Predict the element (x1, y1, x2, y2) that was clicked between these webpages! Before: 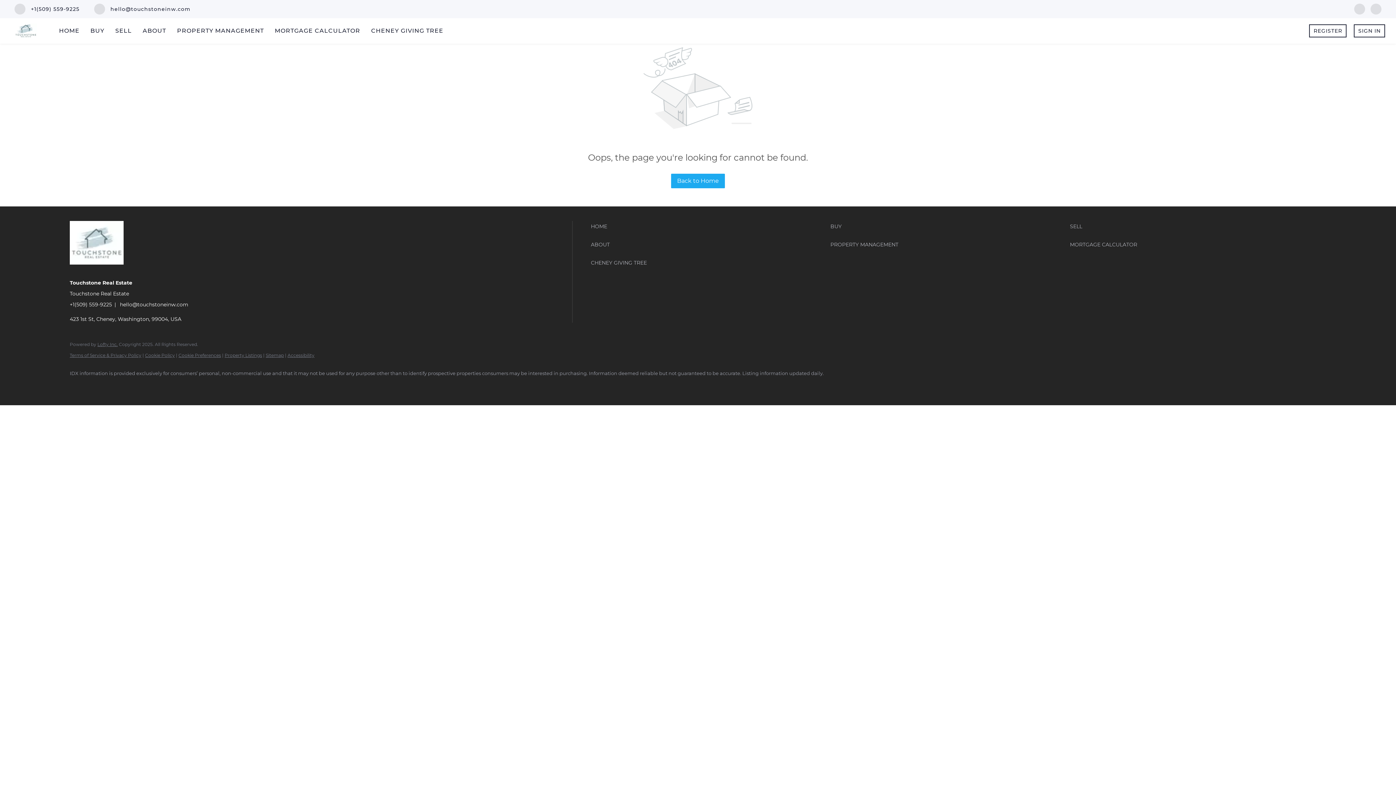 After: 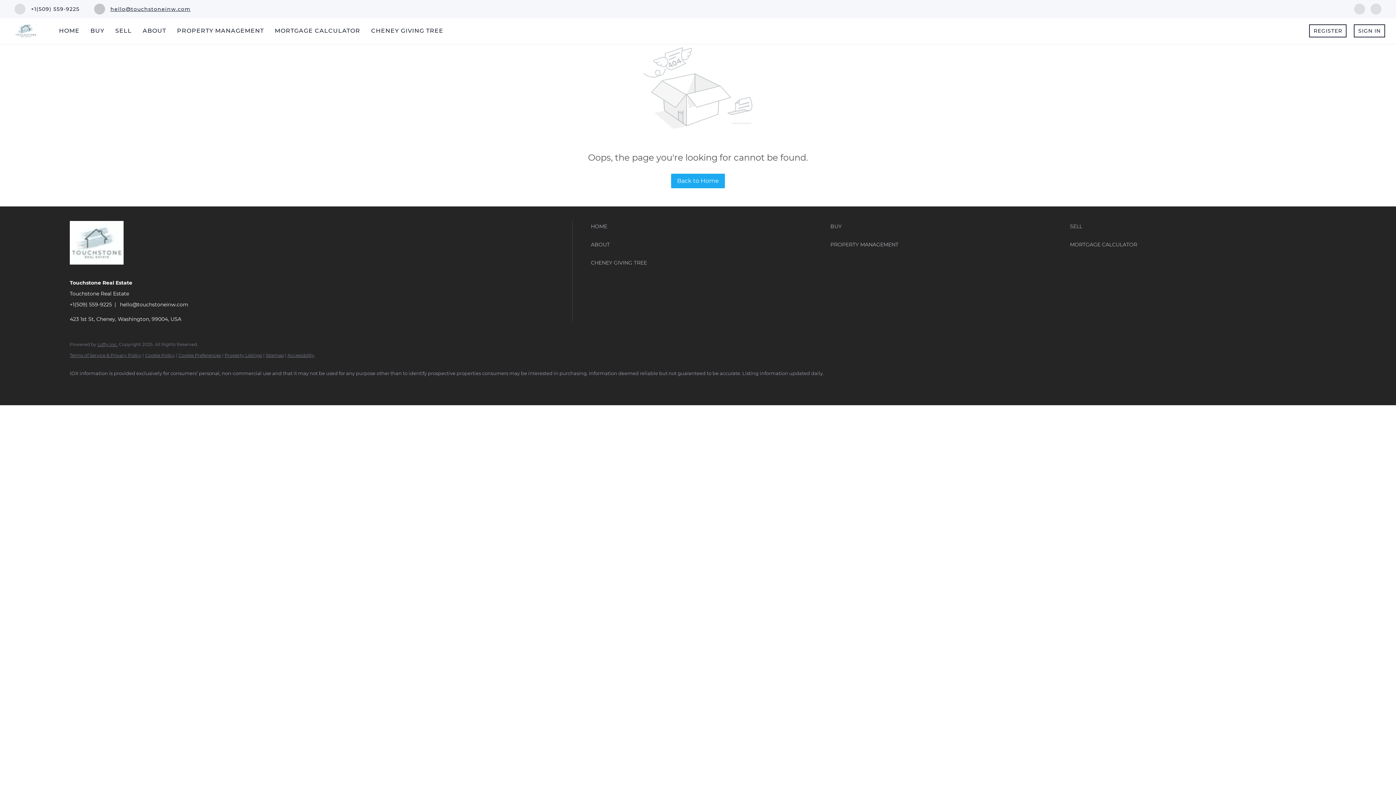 Action: label:  hello@touchstoneinw.com bbox: (94, 3, 190, 14)